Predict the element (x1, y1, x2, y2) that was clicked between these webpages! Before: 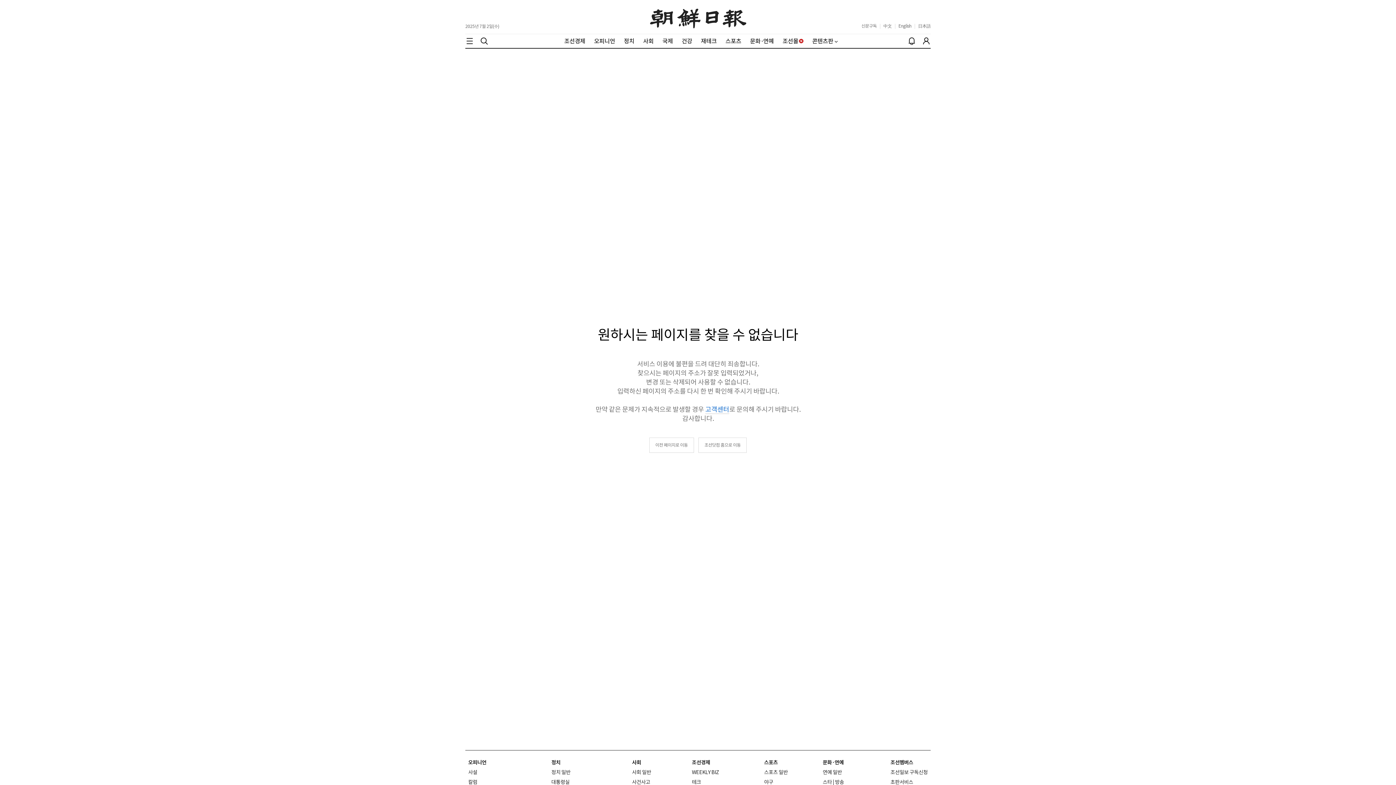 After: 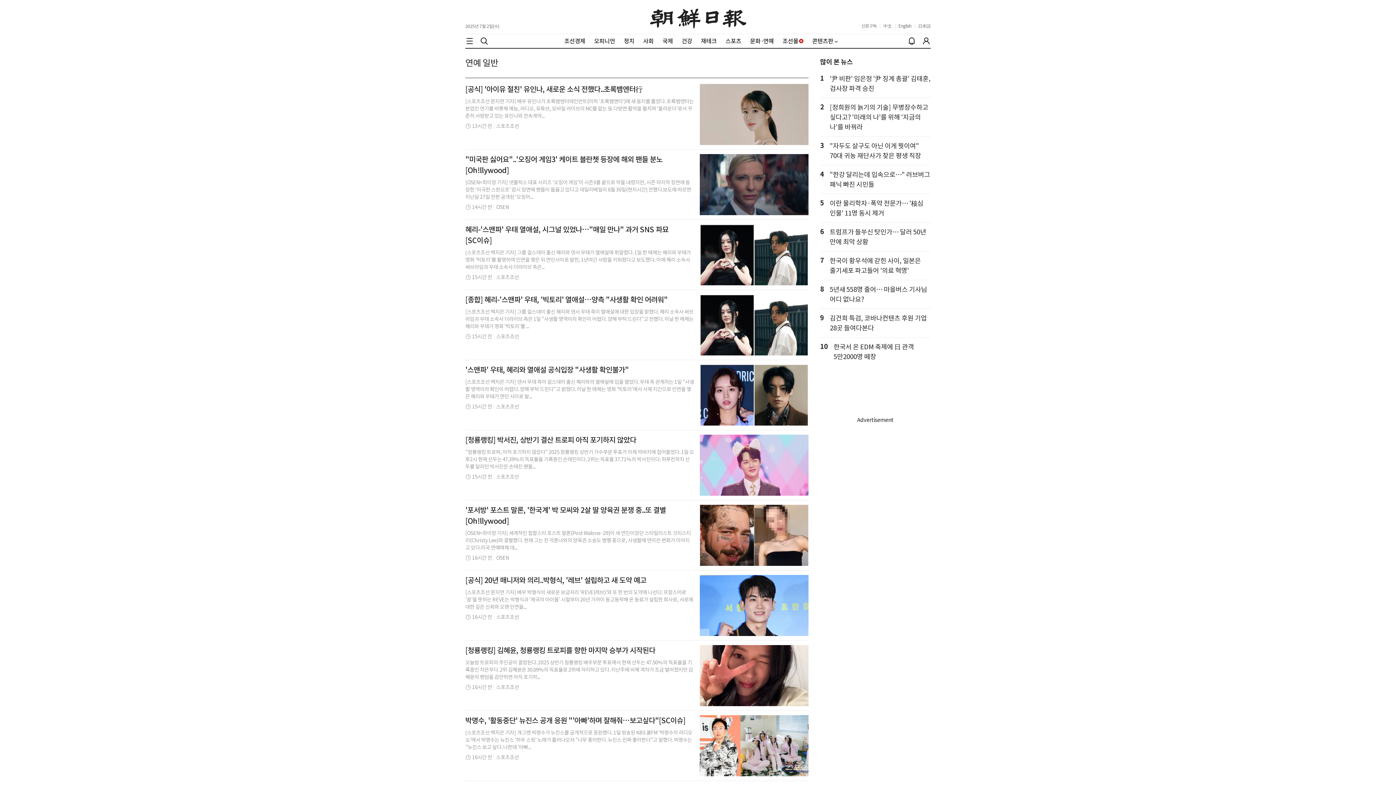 Action: bbox: (823, 769, 842, 776) label: 연예 일반